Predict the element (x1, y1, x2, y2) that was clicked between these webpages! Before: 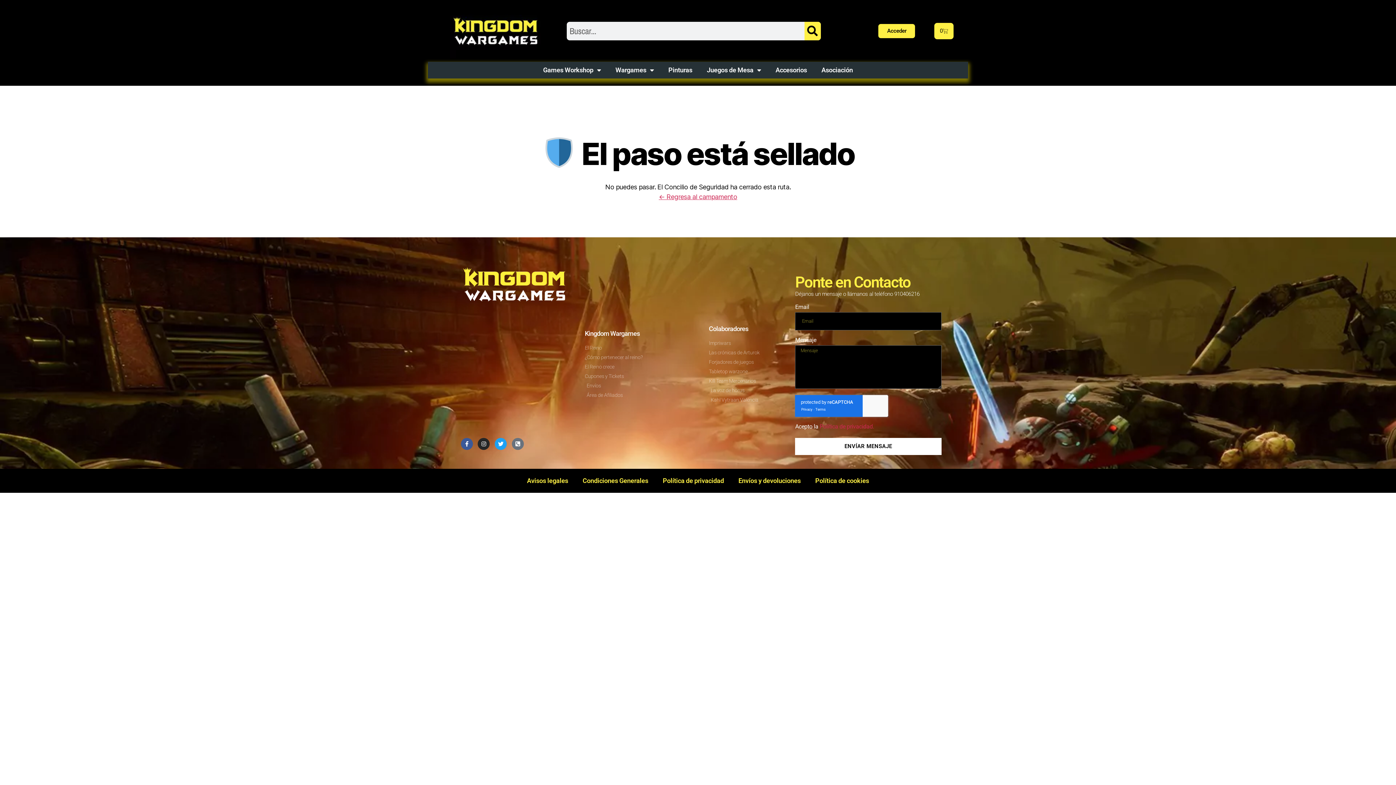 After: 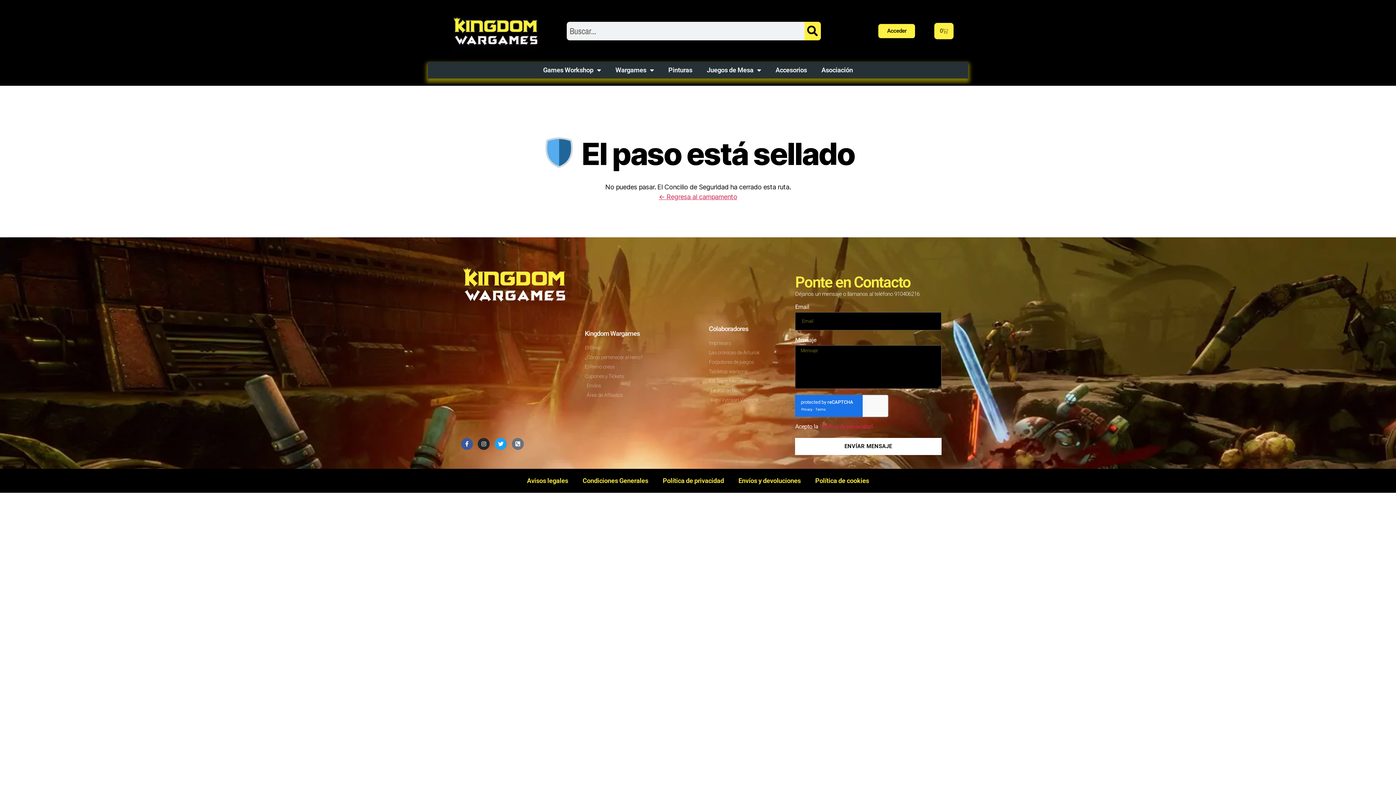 Action: bbox: (709, 358, 779, 366) label: Forjadores de juegos